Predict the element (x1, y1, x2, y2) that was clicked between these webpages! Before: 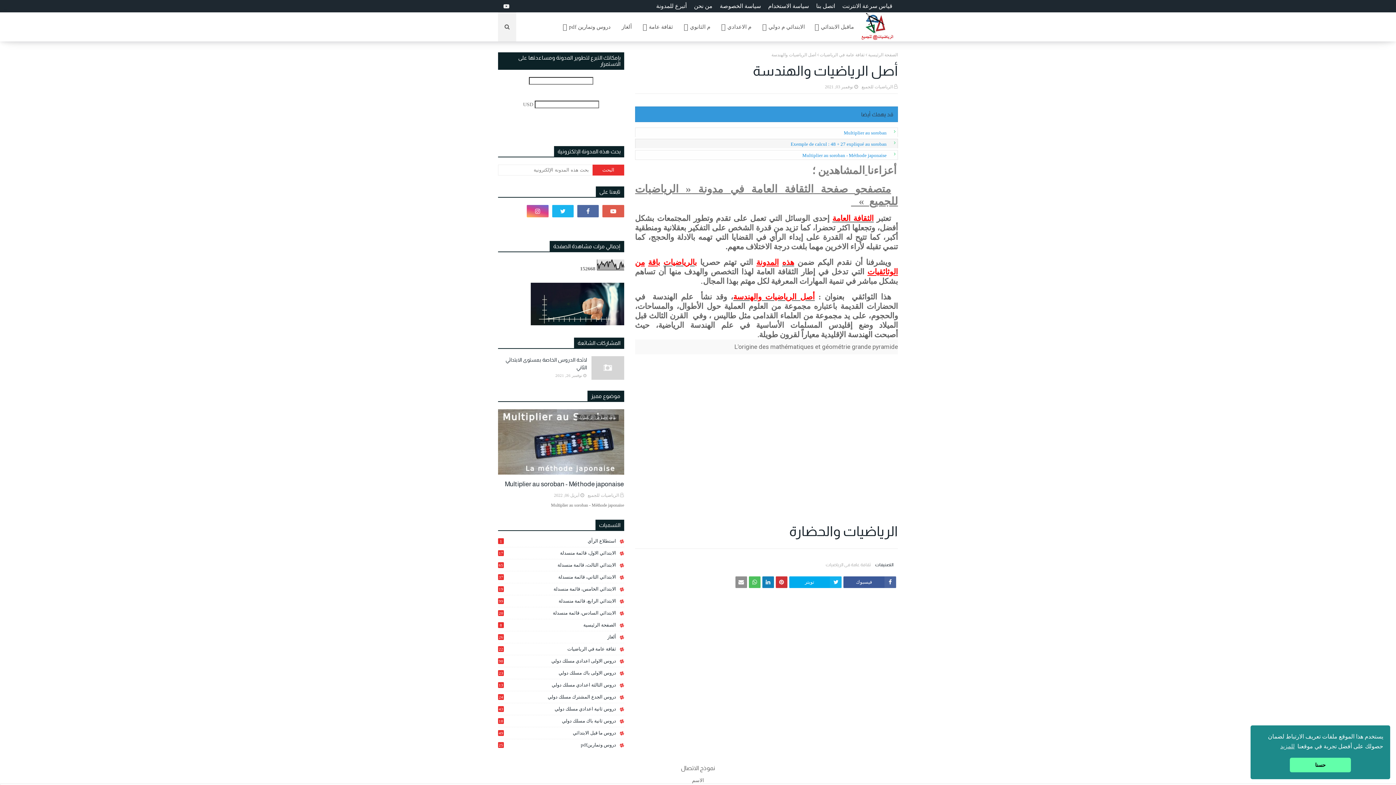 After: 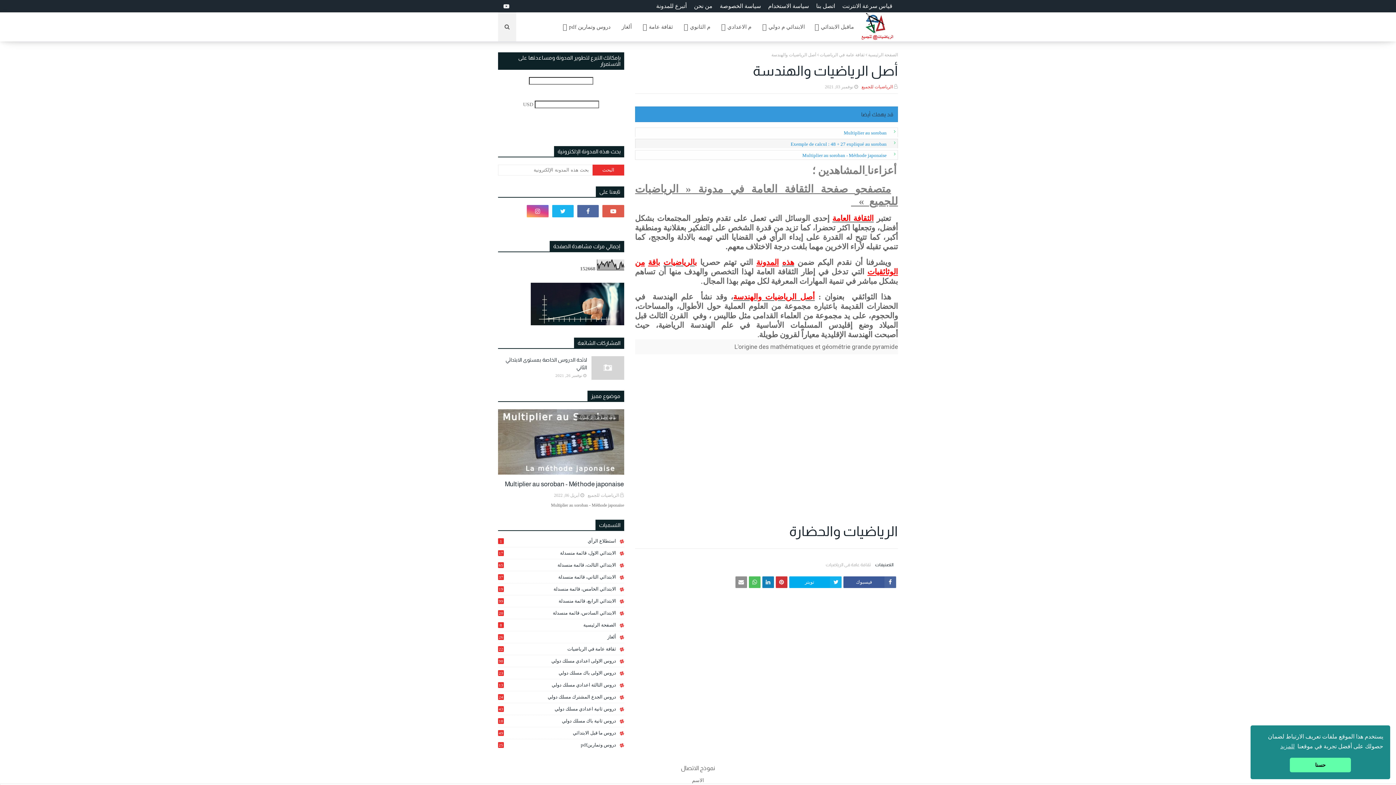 Action: bbox: (861, 84, 893, 89) label: الرياضيات للجميع